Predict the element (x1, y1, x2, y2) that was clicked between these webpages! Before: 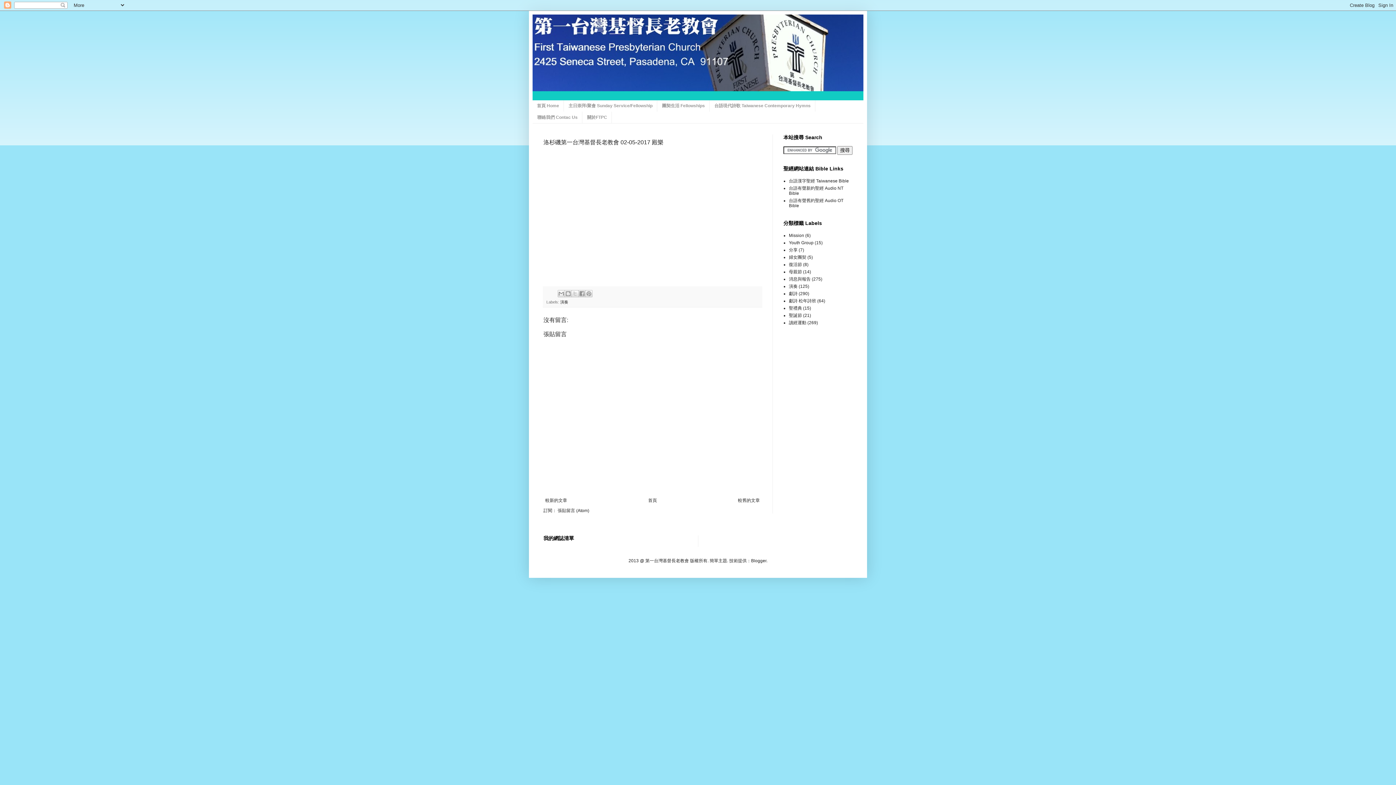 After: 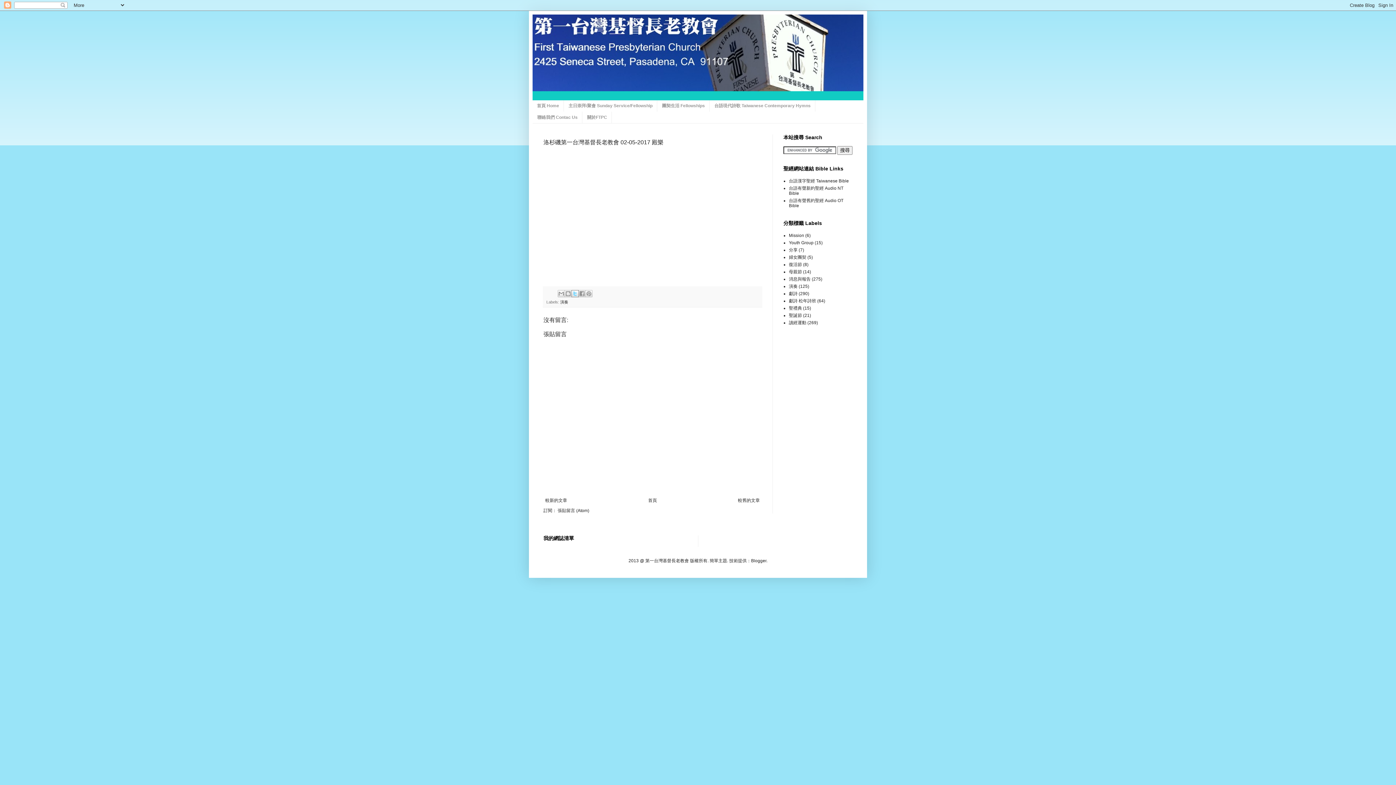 Action: label: 分享至 X bbox: (571, 290, 579, 297)